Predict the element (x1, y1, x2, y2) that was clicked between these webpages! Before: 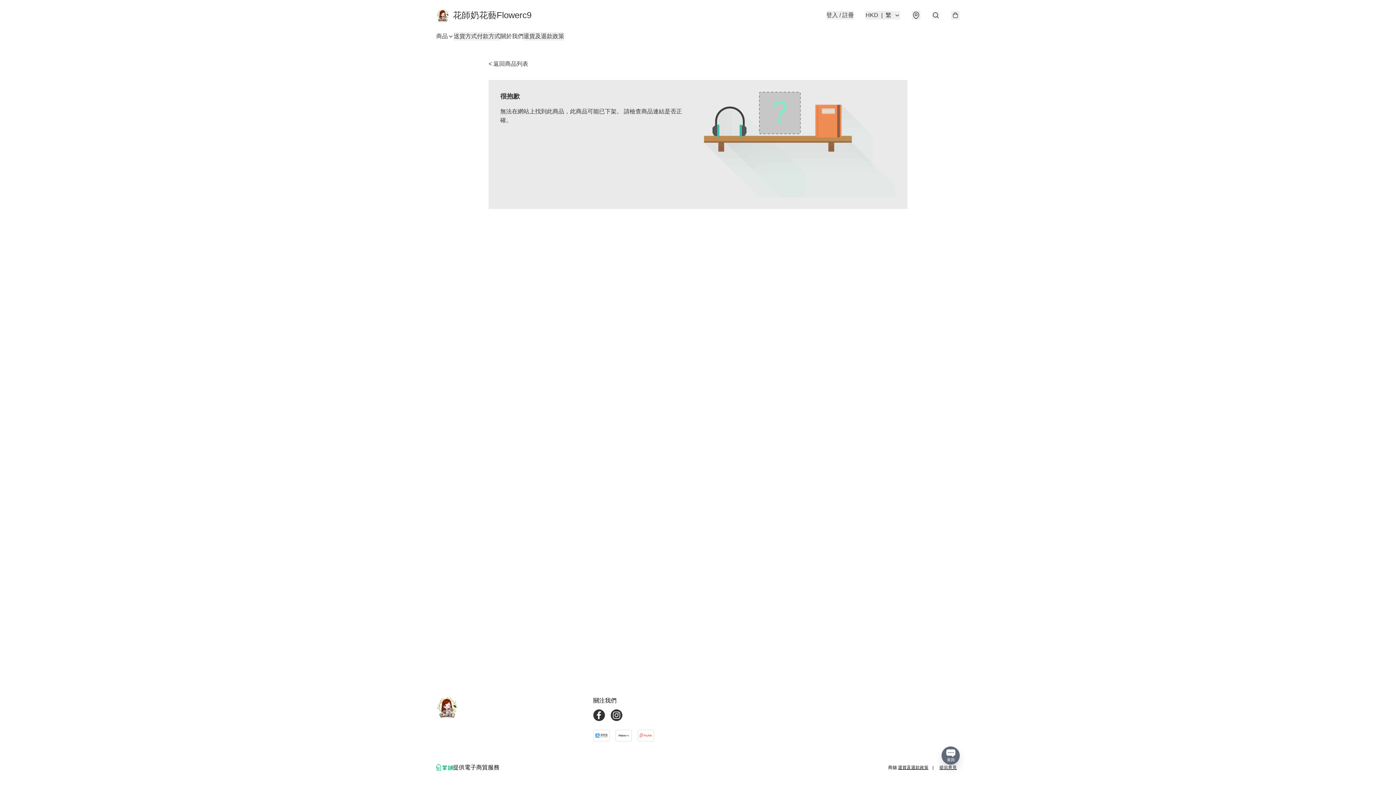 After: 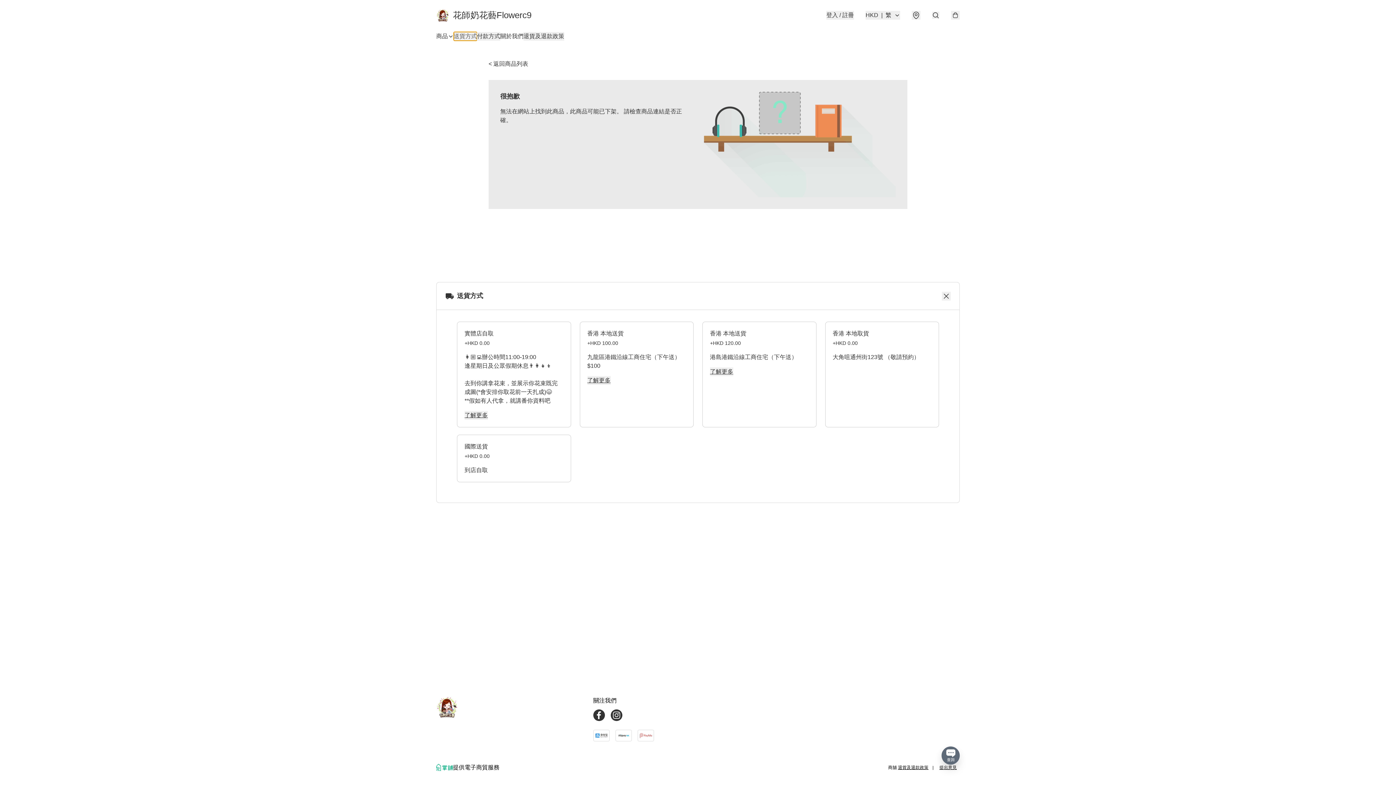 Action: label: 送貨方式 bbox: (453, 32, 477, 40)